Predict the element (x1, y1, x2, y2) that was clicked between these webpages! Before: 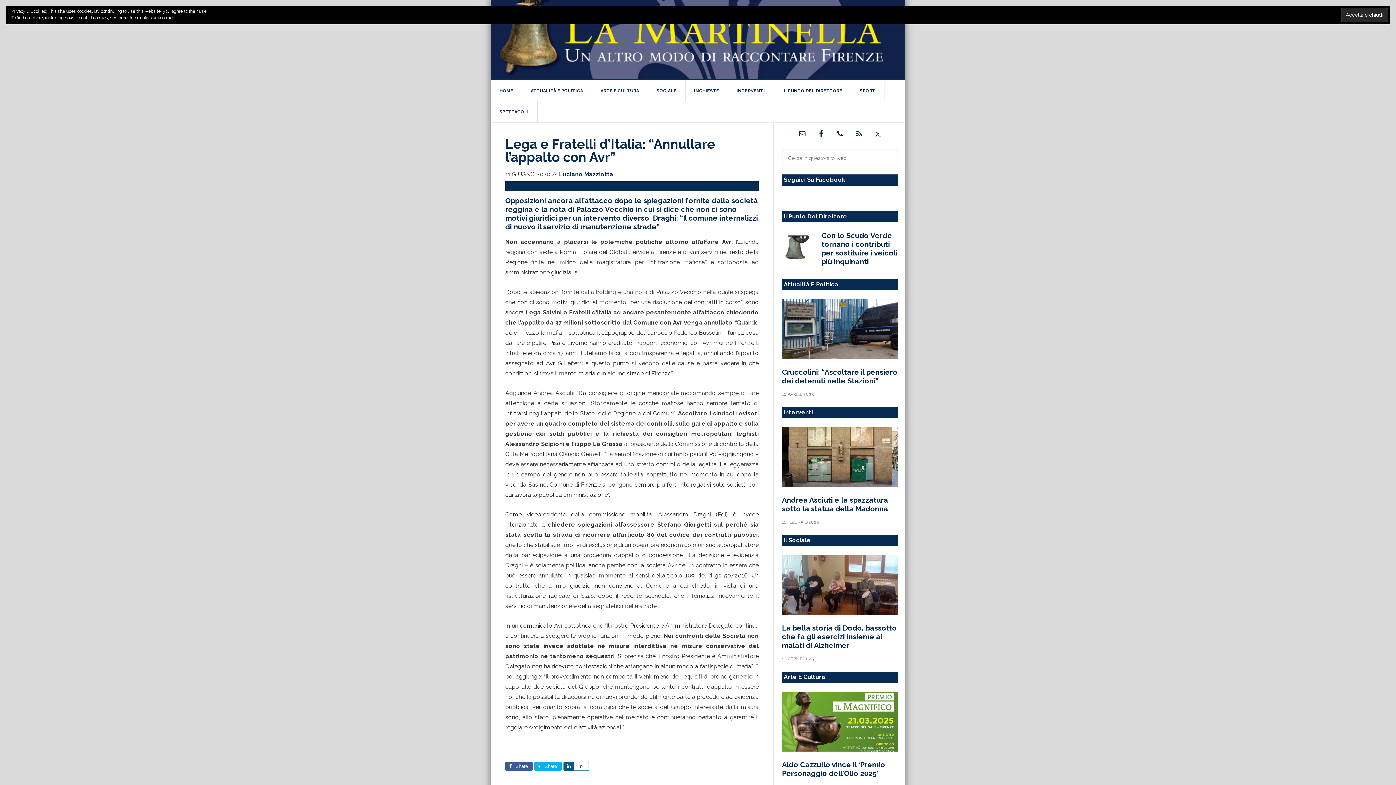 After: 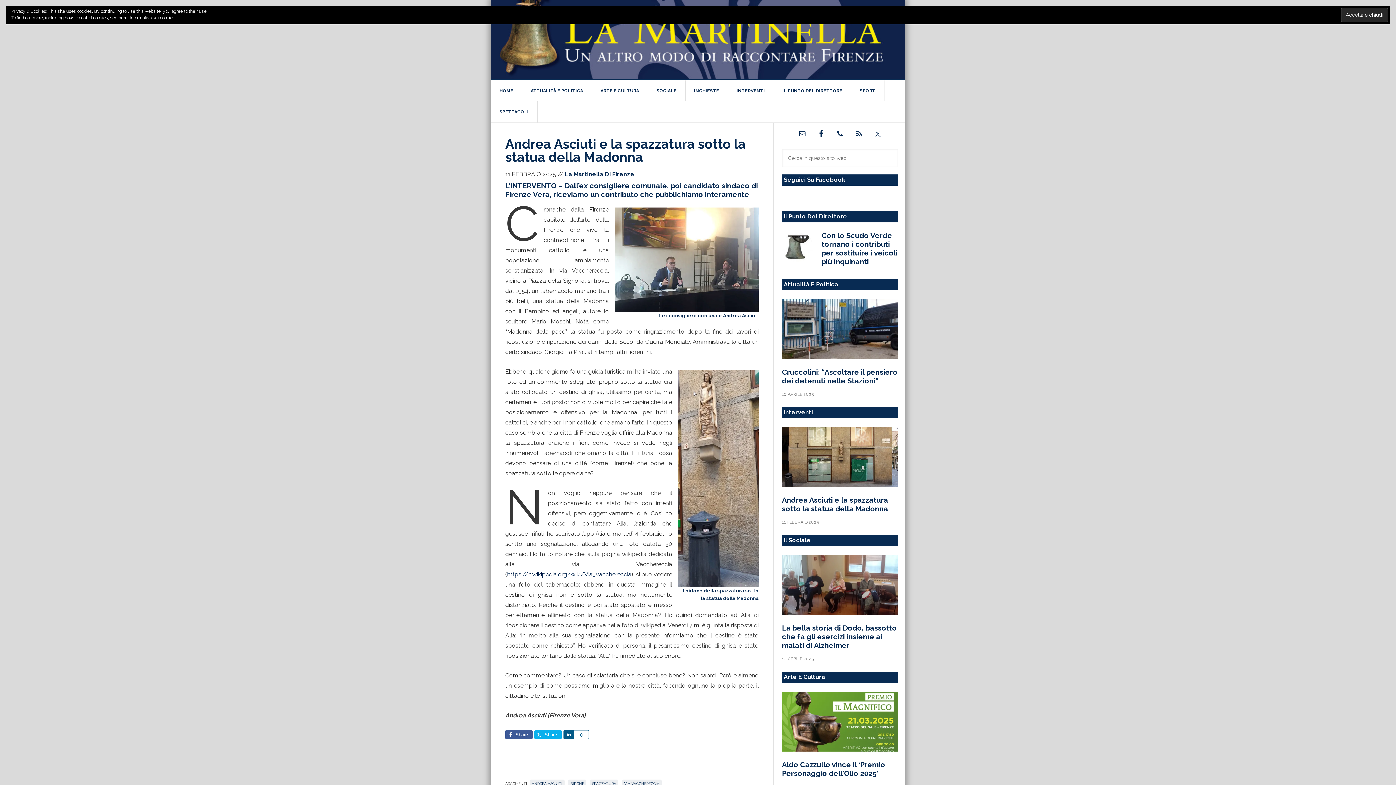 Action: bbox: (782, 496, 888, 513) label: Andrea Asciuti e la spazzatura sotto la statua della Madonna